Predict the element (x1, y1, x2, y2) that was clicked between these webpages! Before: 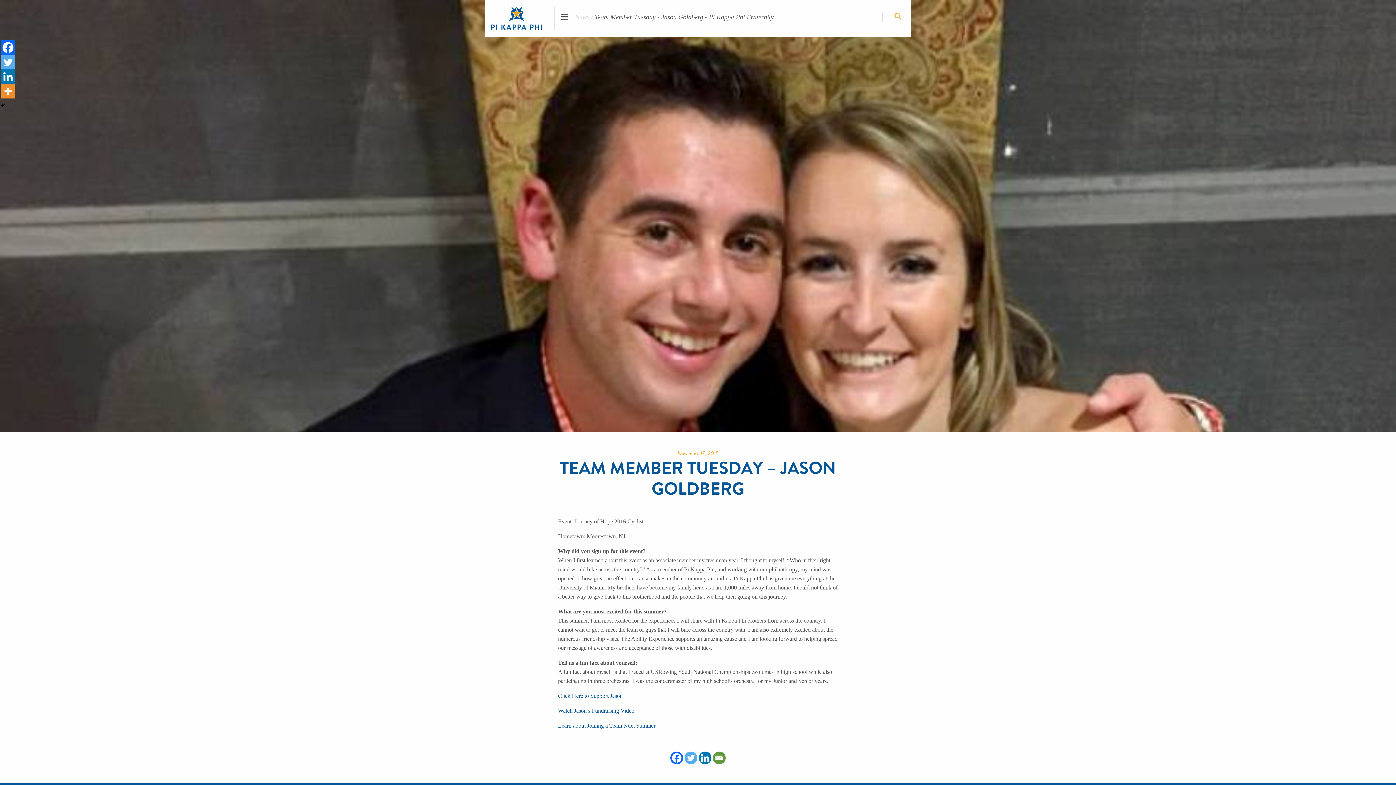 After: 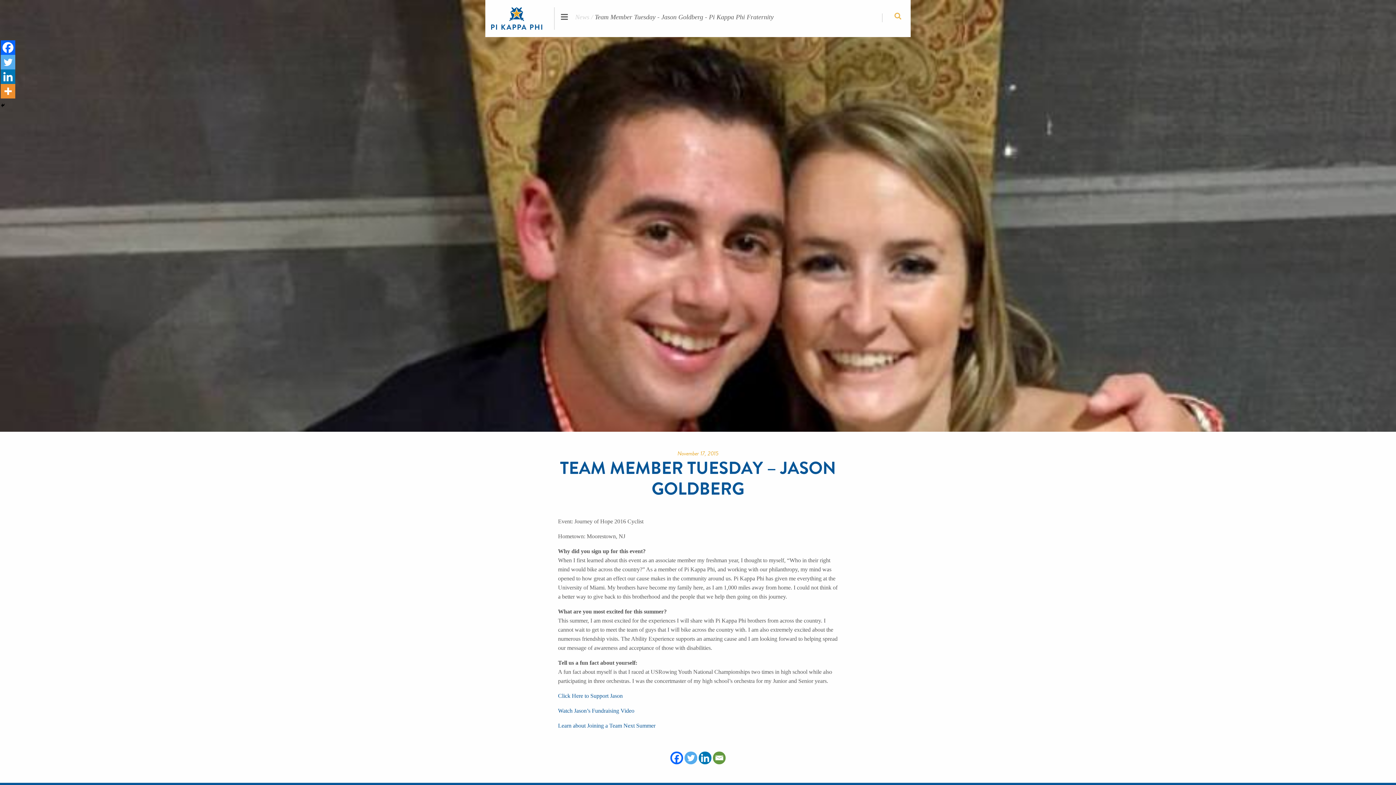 Action: bbox: (698, 752, 711, 764) label: Linkedin